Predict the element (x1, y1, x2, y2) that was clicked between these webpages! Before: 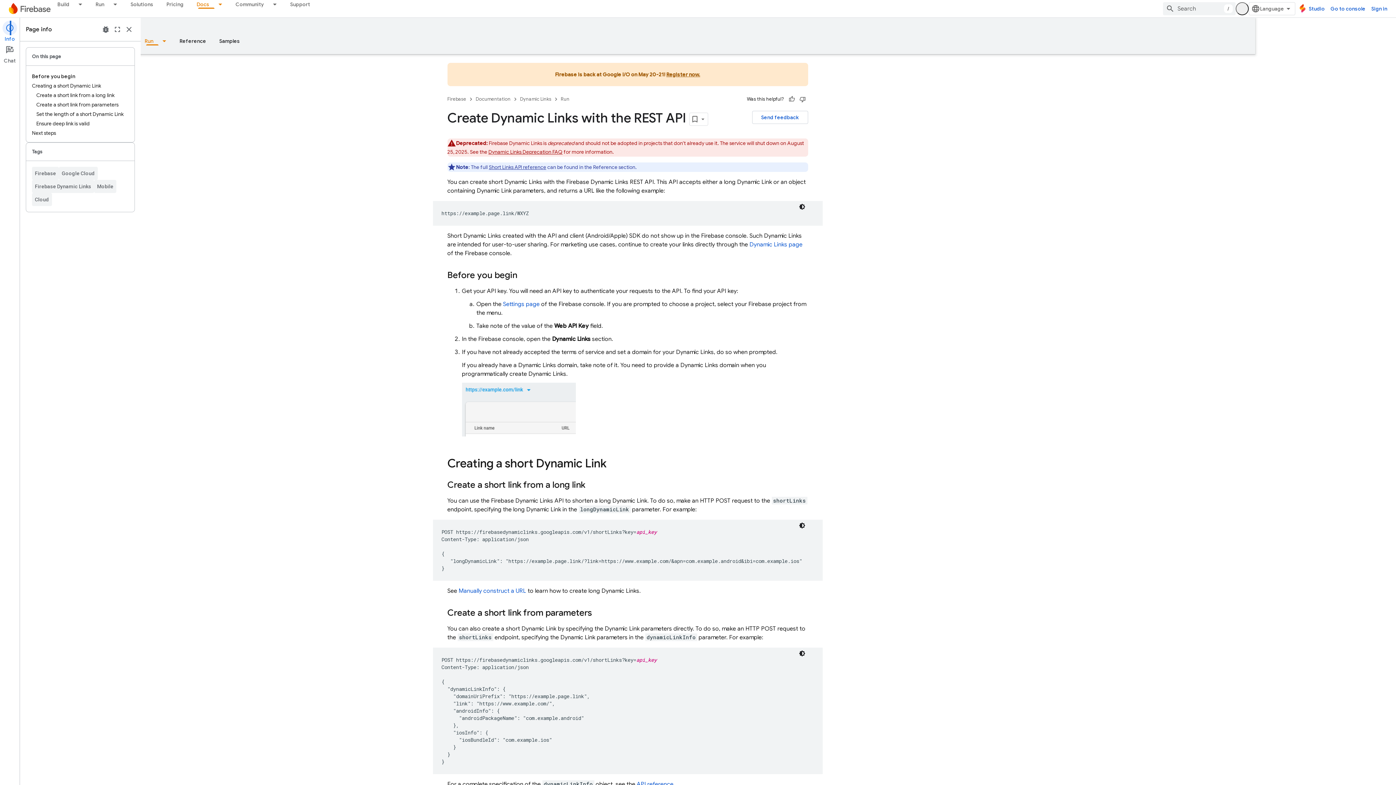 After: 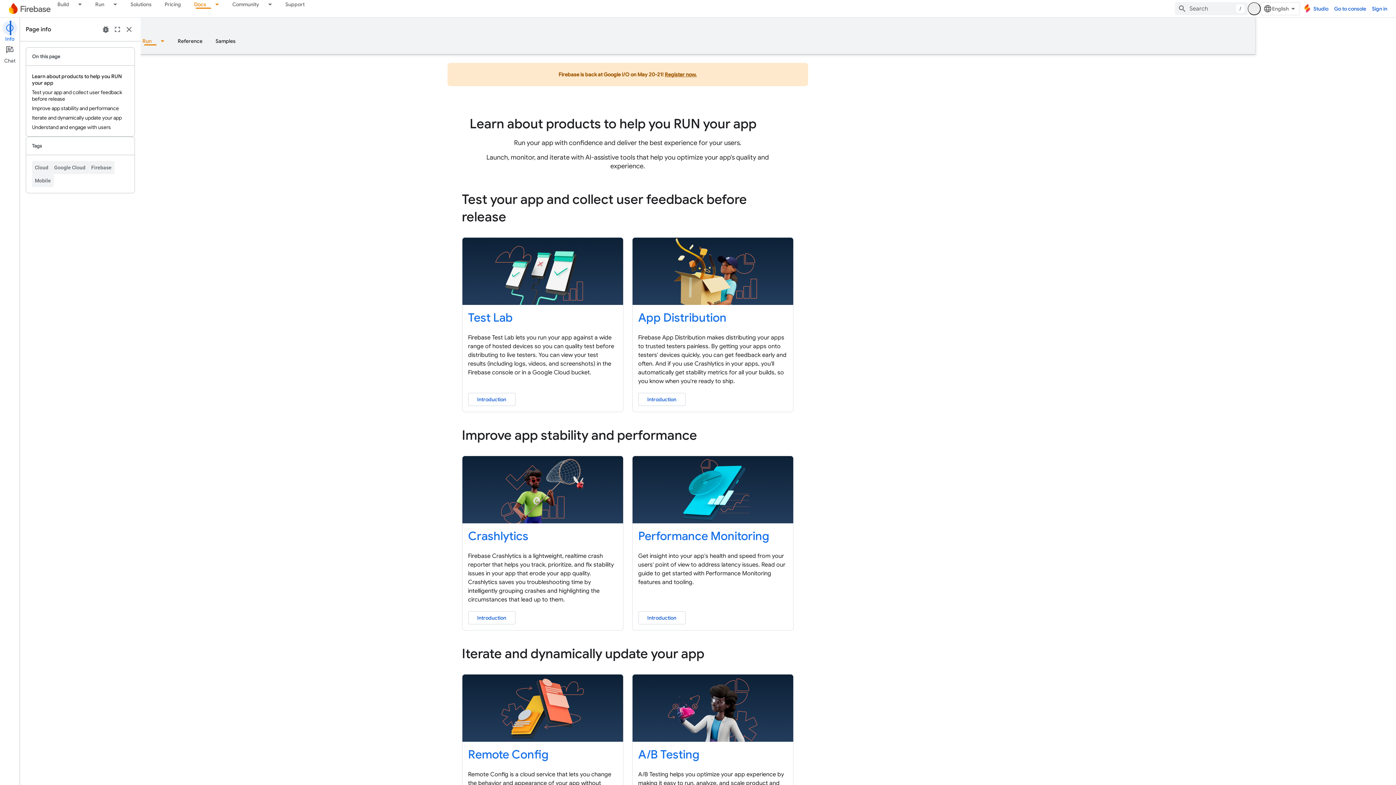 Action: bbox: (138, 36, 160, 45) label: Run, selected